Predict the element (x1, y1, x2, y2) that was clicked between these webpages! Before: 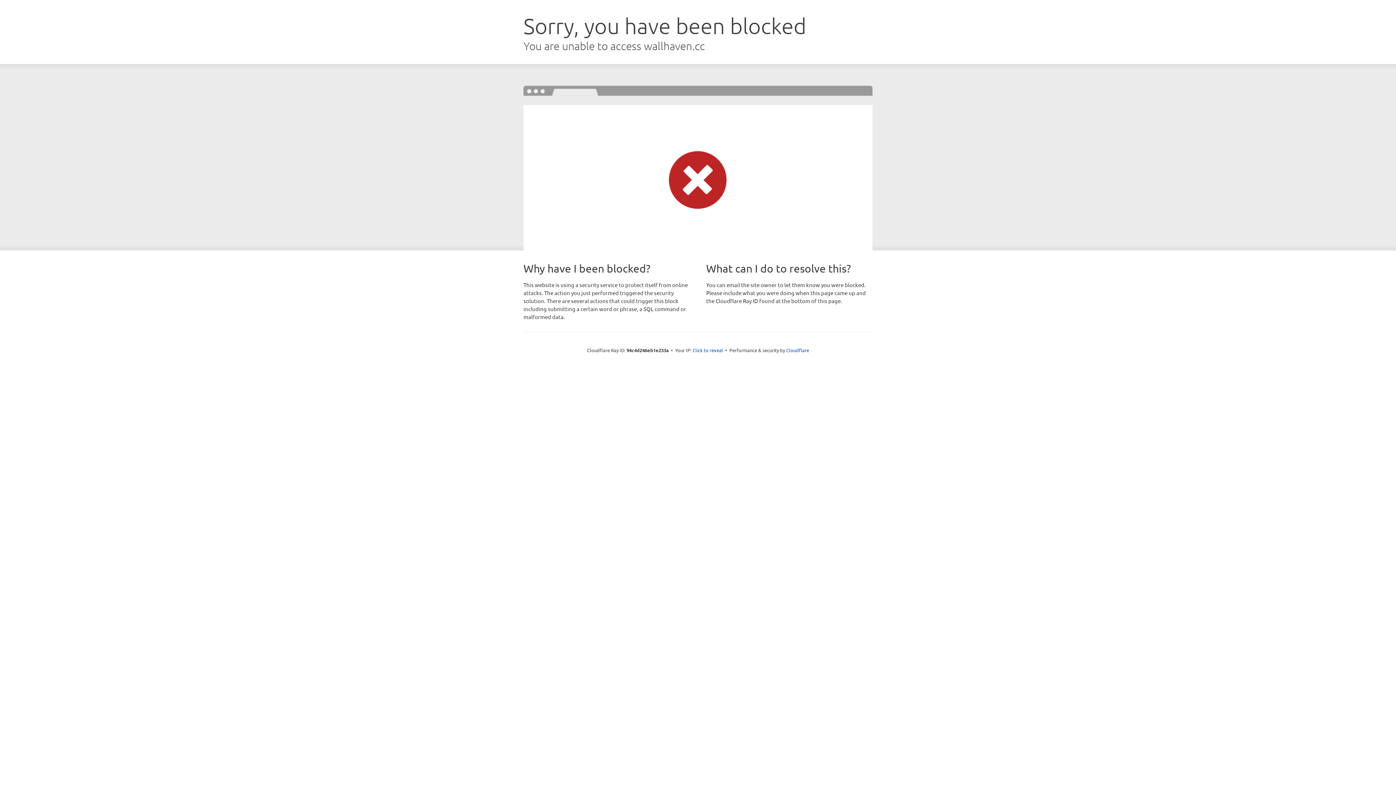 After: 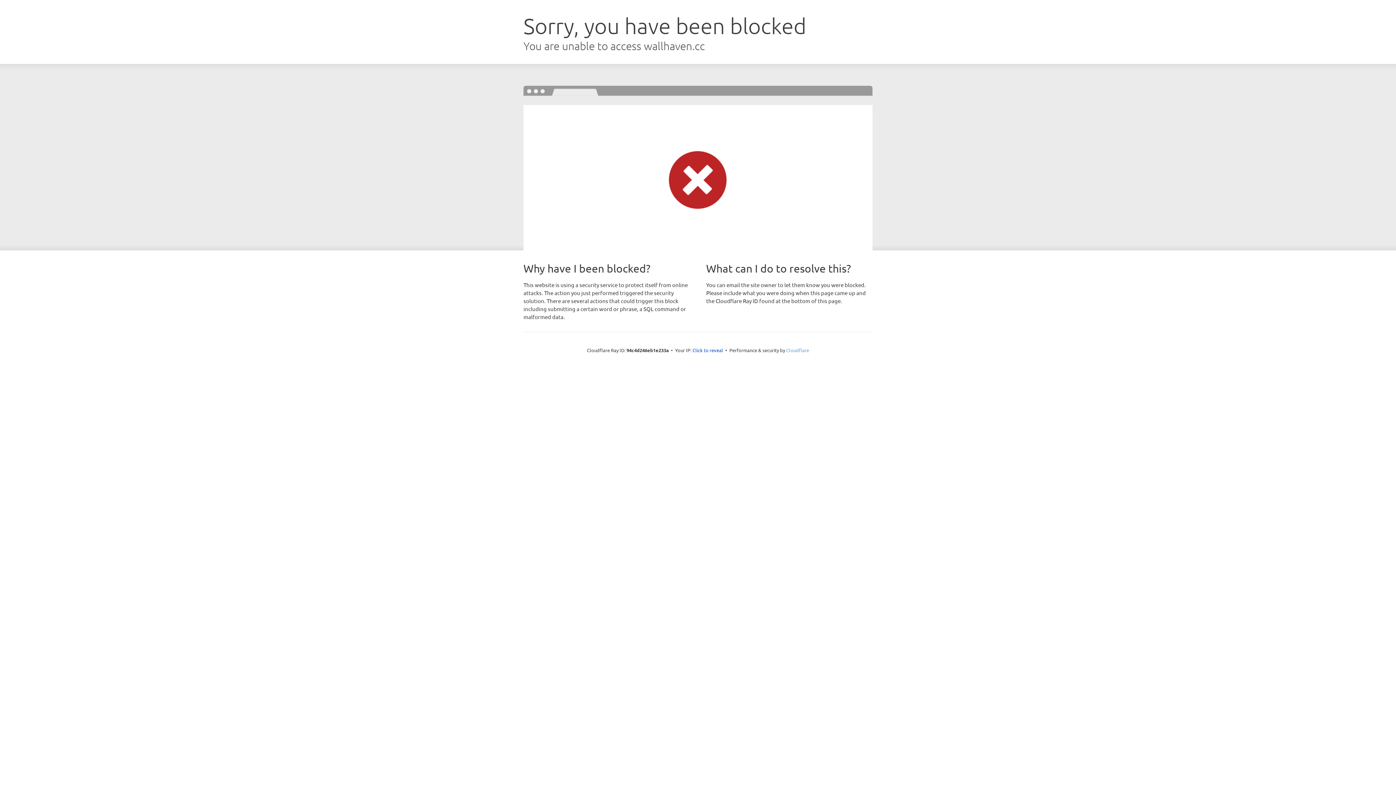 Action: bbox: (786, 347, 809, 353) label: Cloudflare